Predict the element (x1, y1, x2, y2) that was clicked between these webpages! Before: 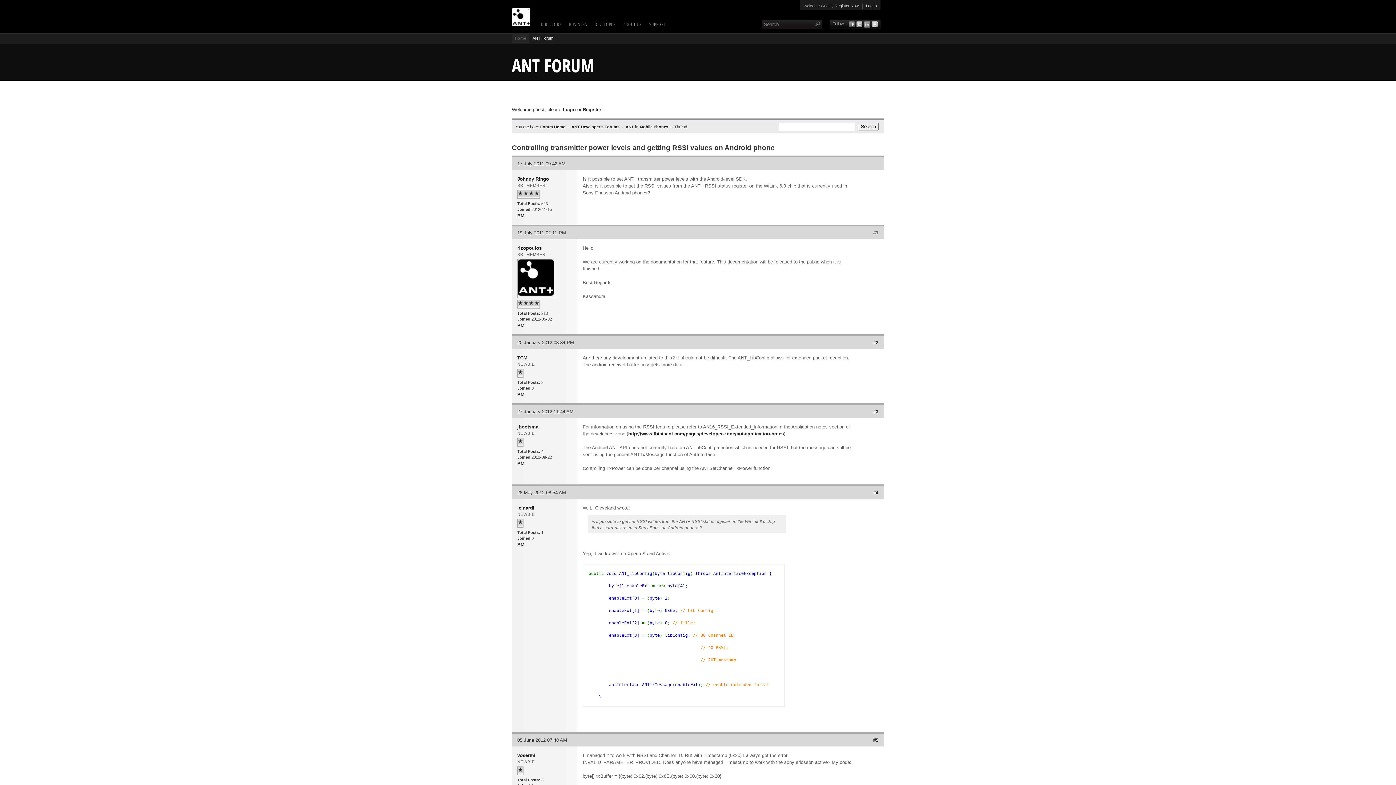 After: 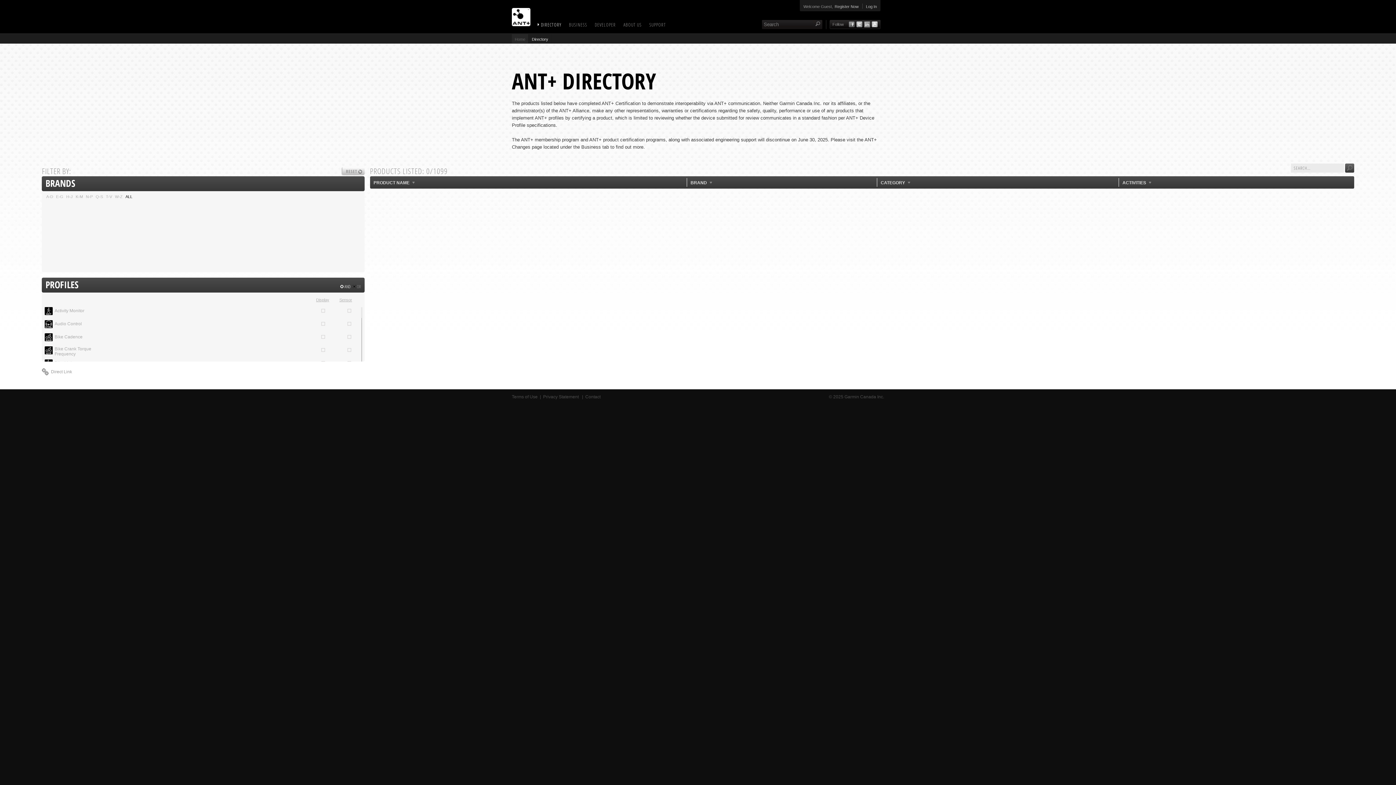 Action: label: DIRECTORY bbox: (536, 17, 564, 33)